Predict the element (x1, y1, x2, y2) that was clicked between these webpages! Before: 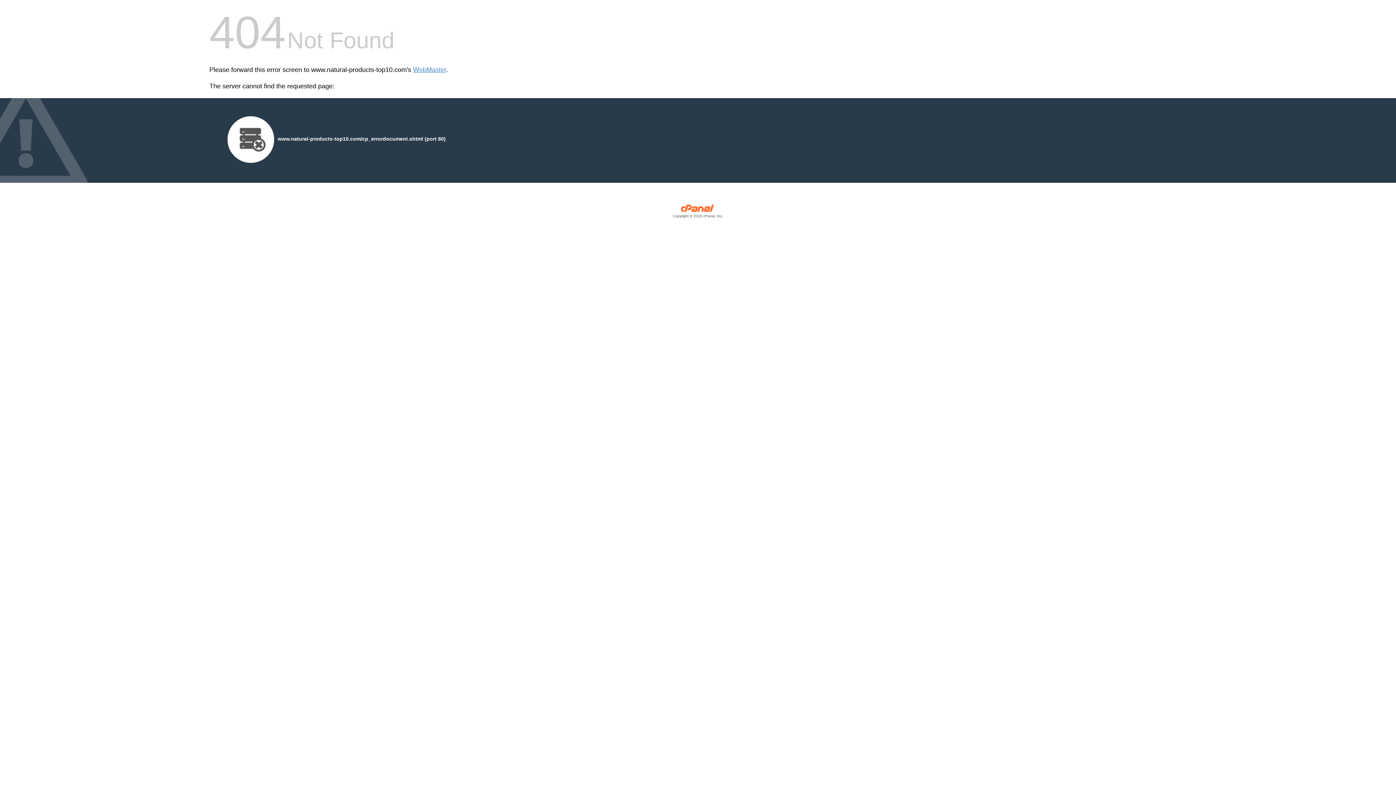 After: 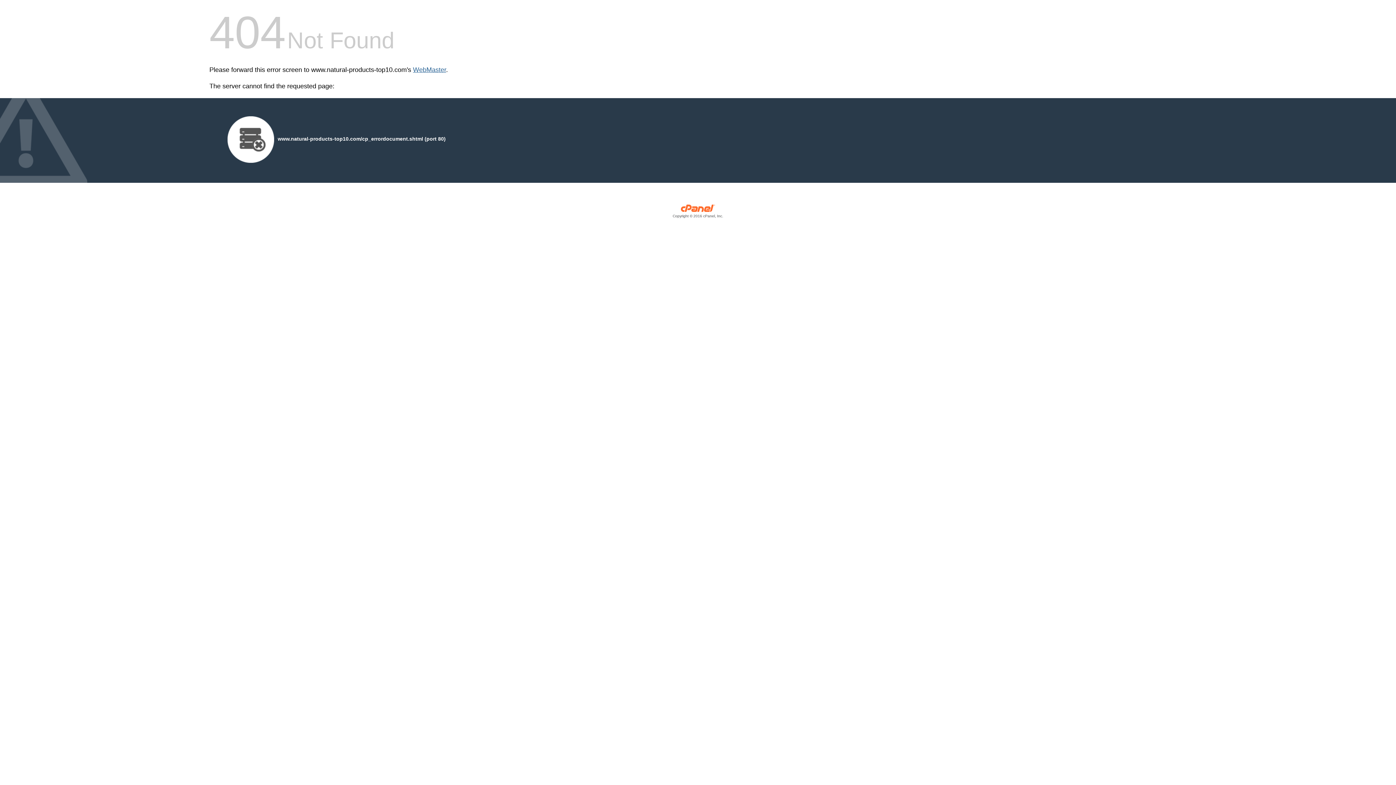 Action: label: WebMaster bbox: (413, 66, 446, 73)